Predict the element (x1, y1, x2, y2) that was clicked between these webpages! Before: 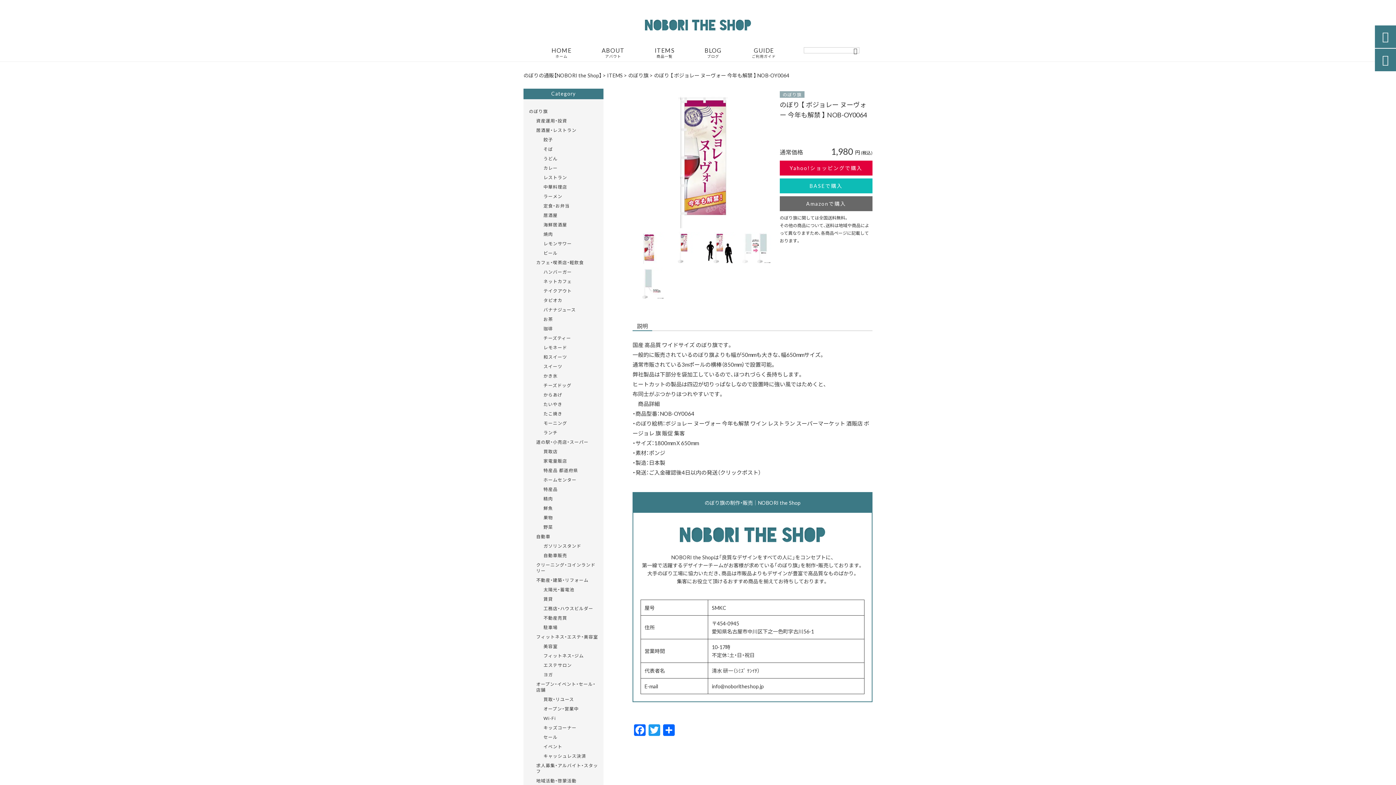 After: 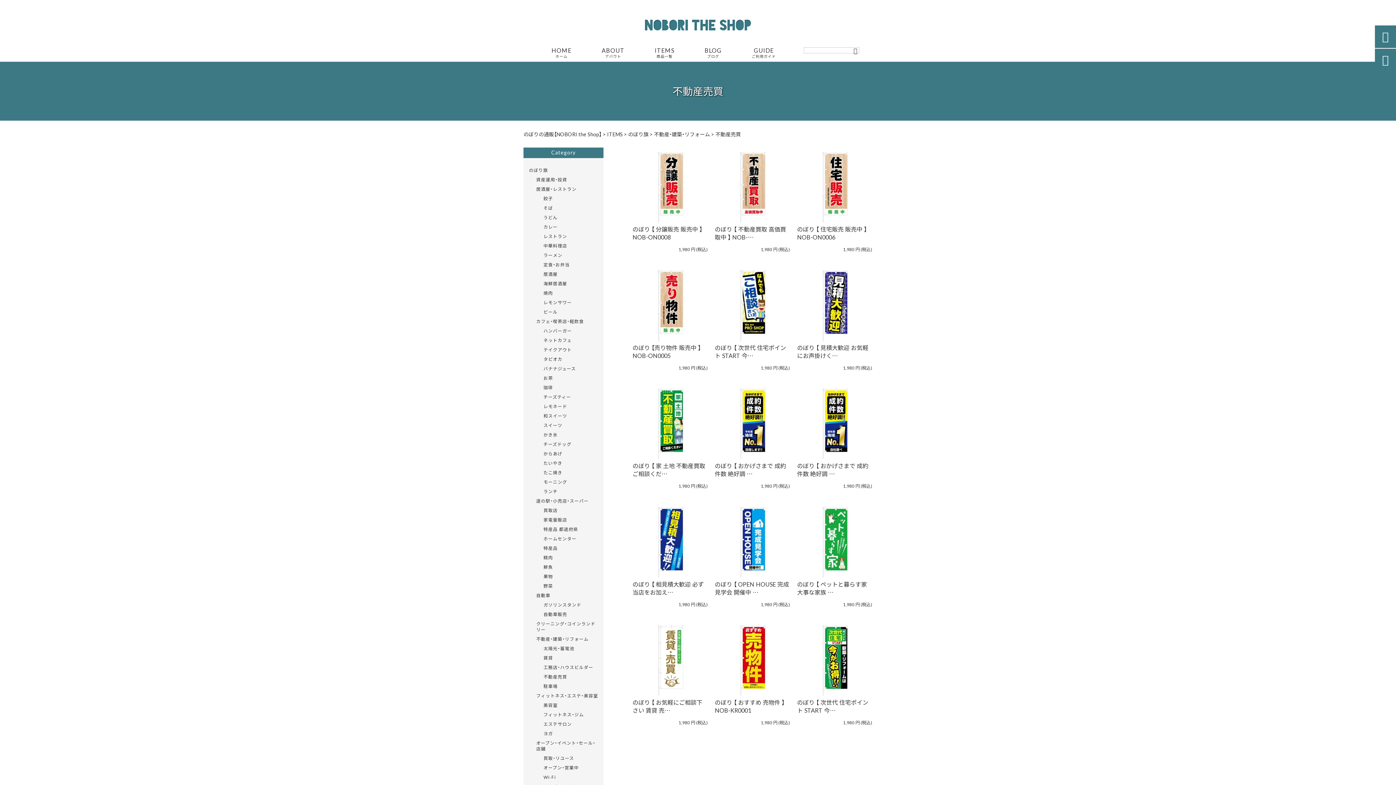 Action: bbox: (543, 613, 598, 622) label: 不動産売買